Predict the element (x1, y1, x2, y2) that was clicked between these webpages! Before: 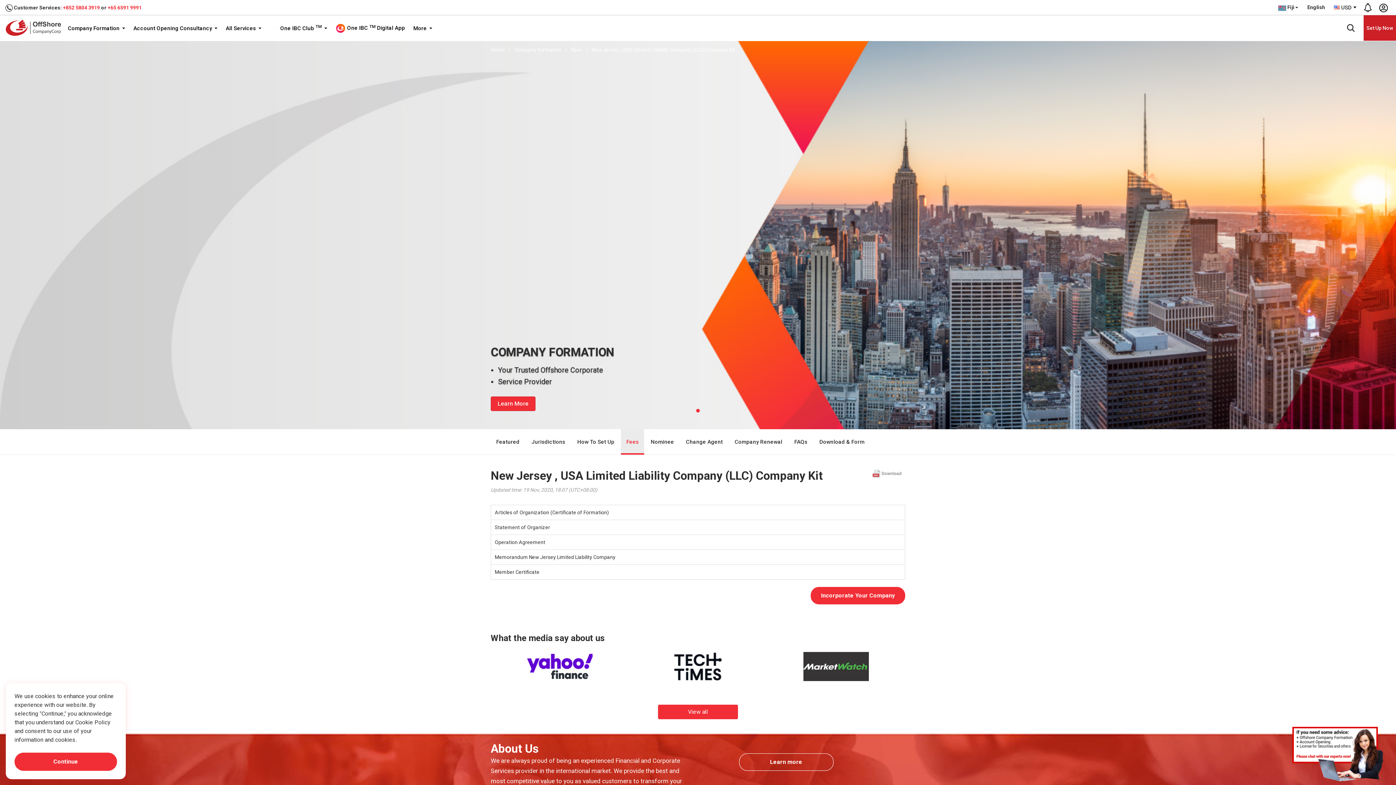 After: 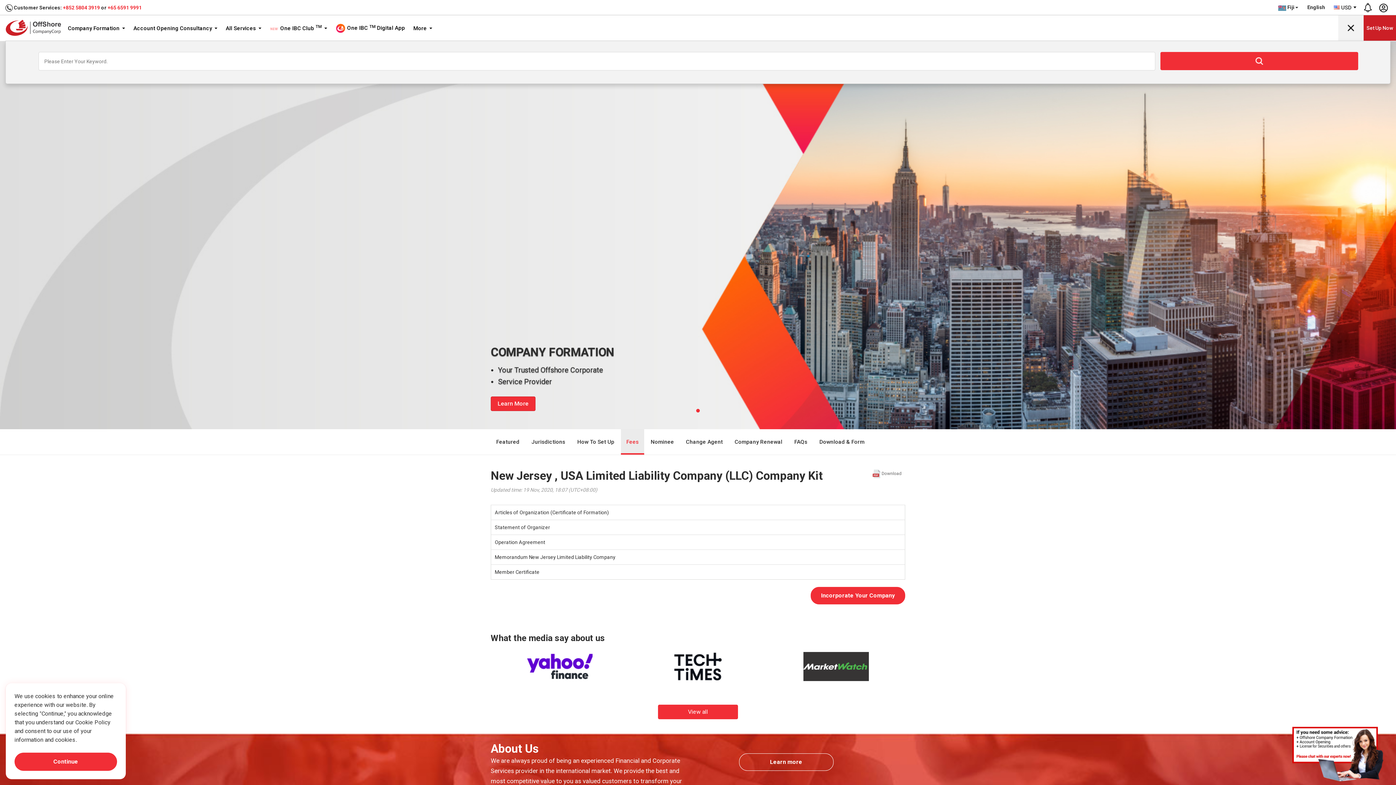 Action: bbox: (1338, 15, 1364, 40)